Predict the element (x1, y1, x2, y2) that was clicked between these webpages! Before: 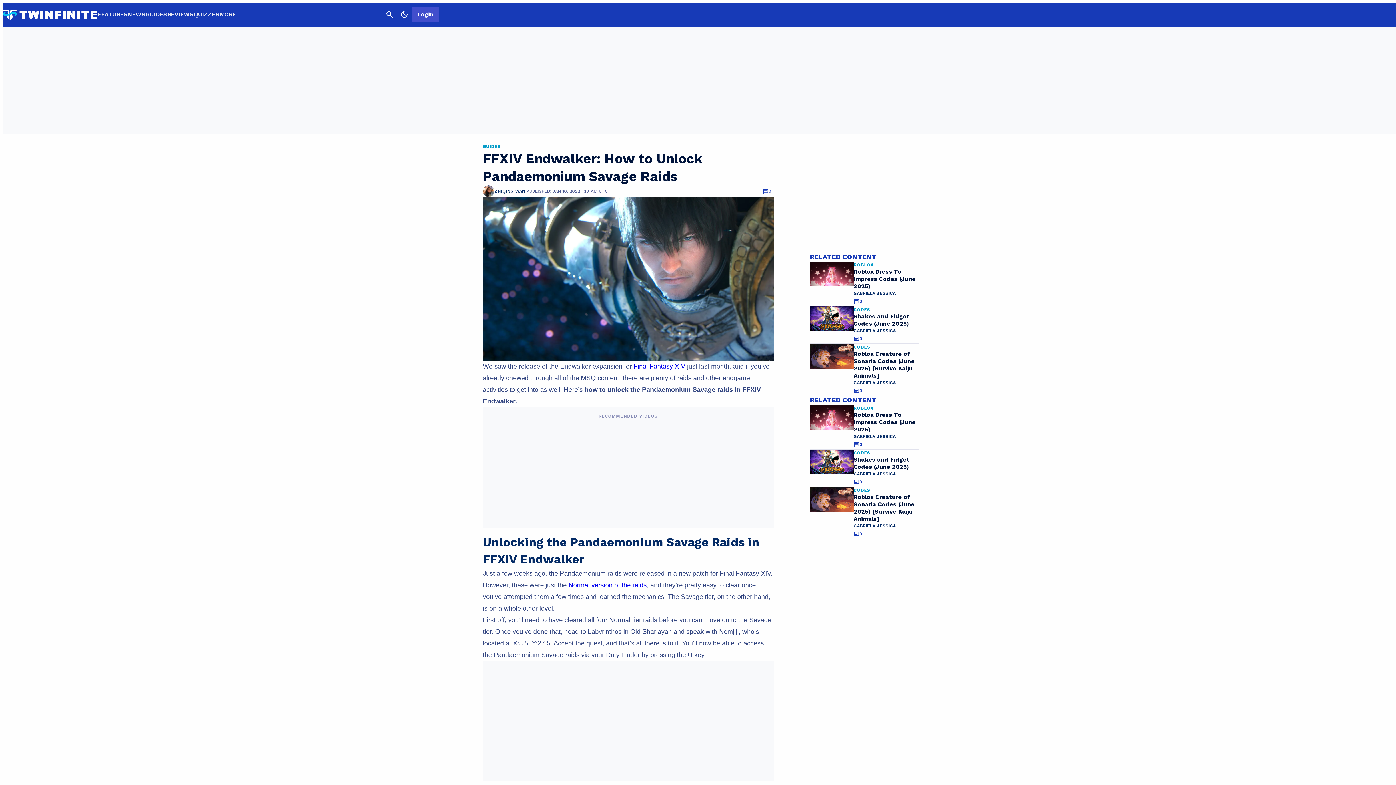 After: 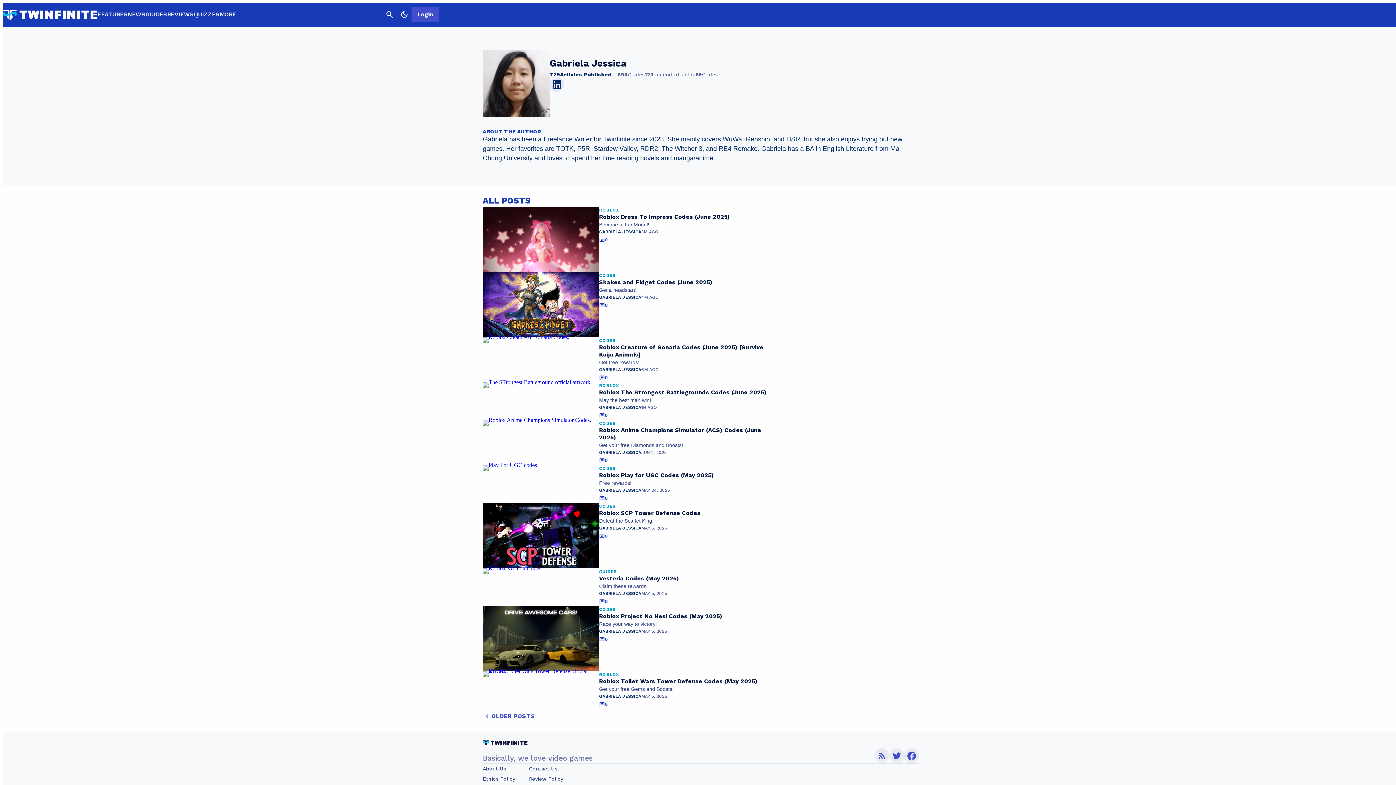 Action: label: GABRIELA JESSICA bbox: (853, 290, 896, 296)